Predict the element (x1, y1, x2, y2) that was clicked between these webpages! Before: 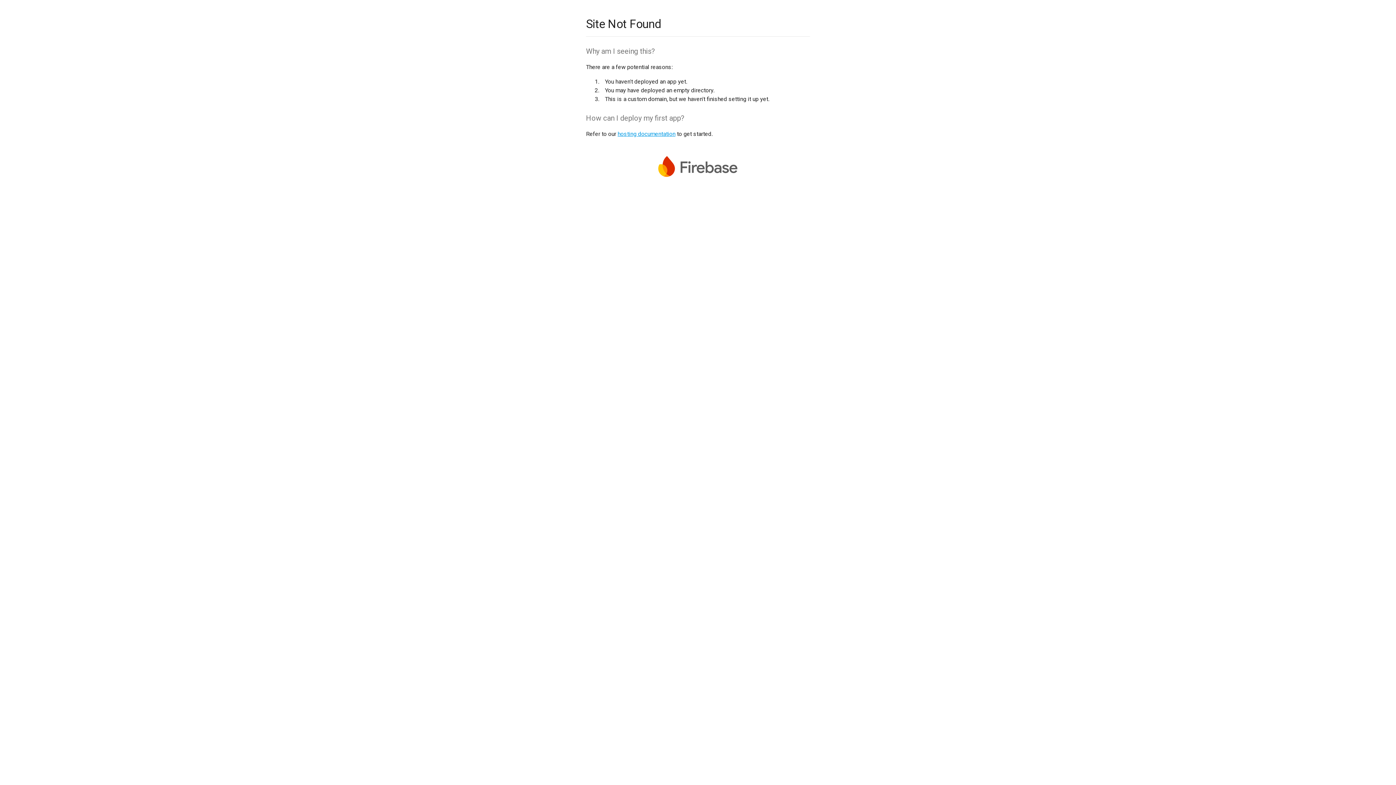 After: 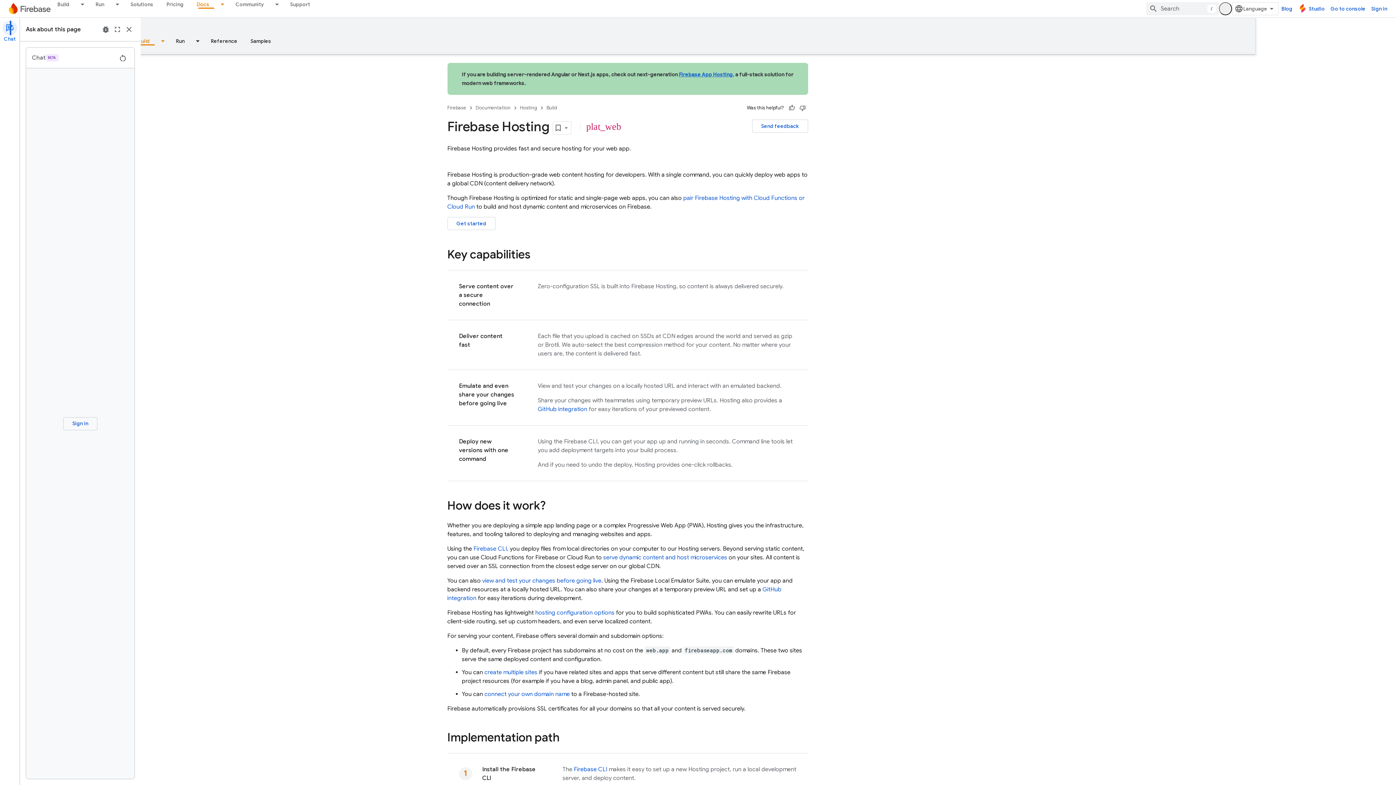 Action: label: hosting documentation bbox: (617, 130, 675, 137)